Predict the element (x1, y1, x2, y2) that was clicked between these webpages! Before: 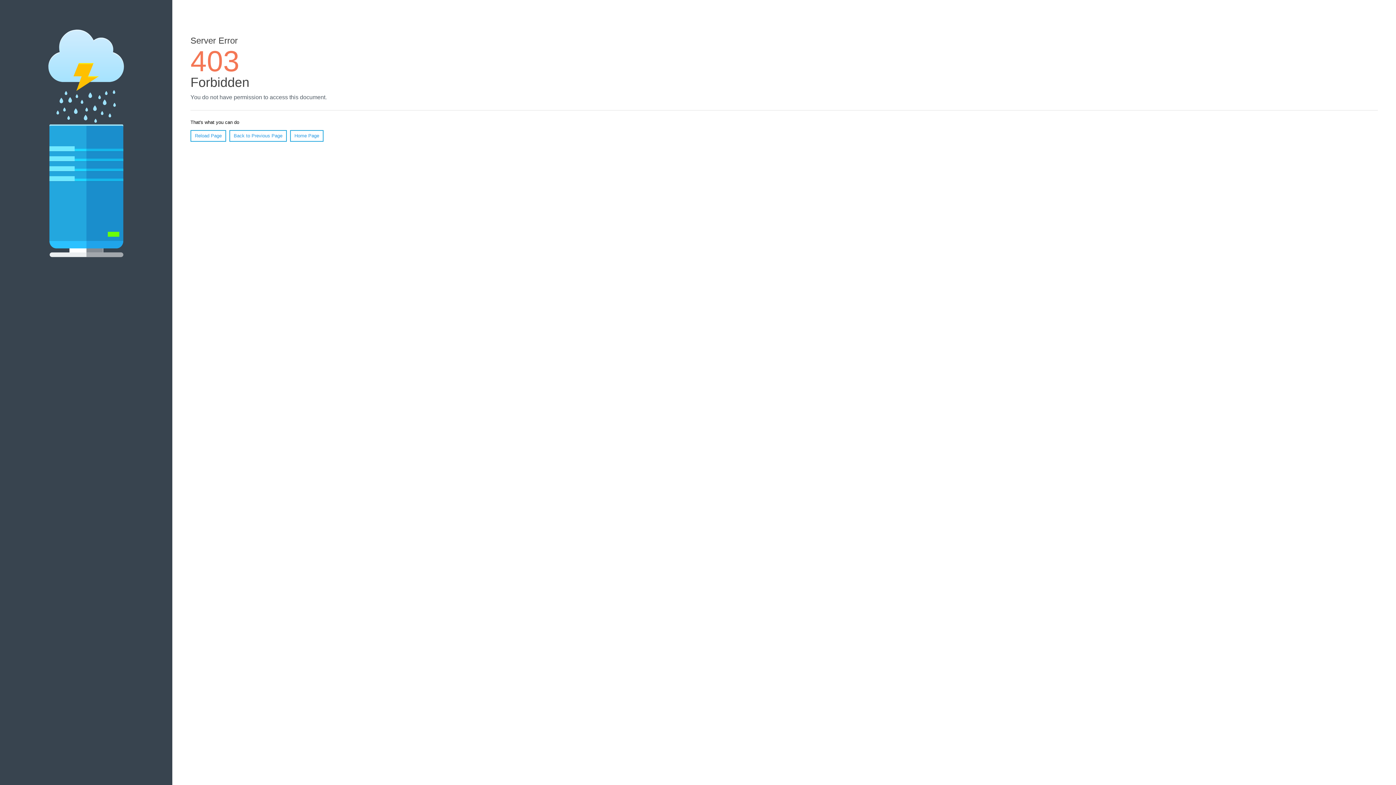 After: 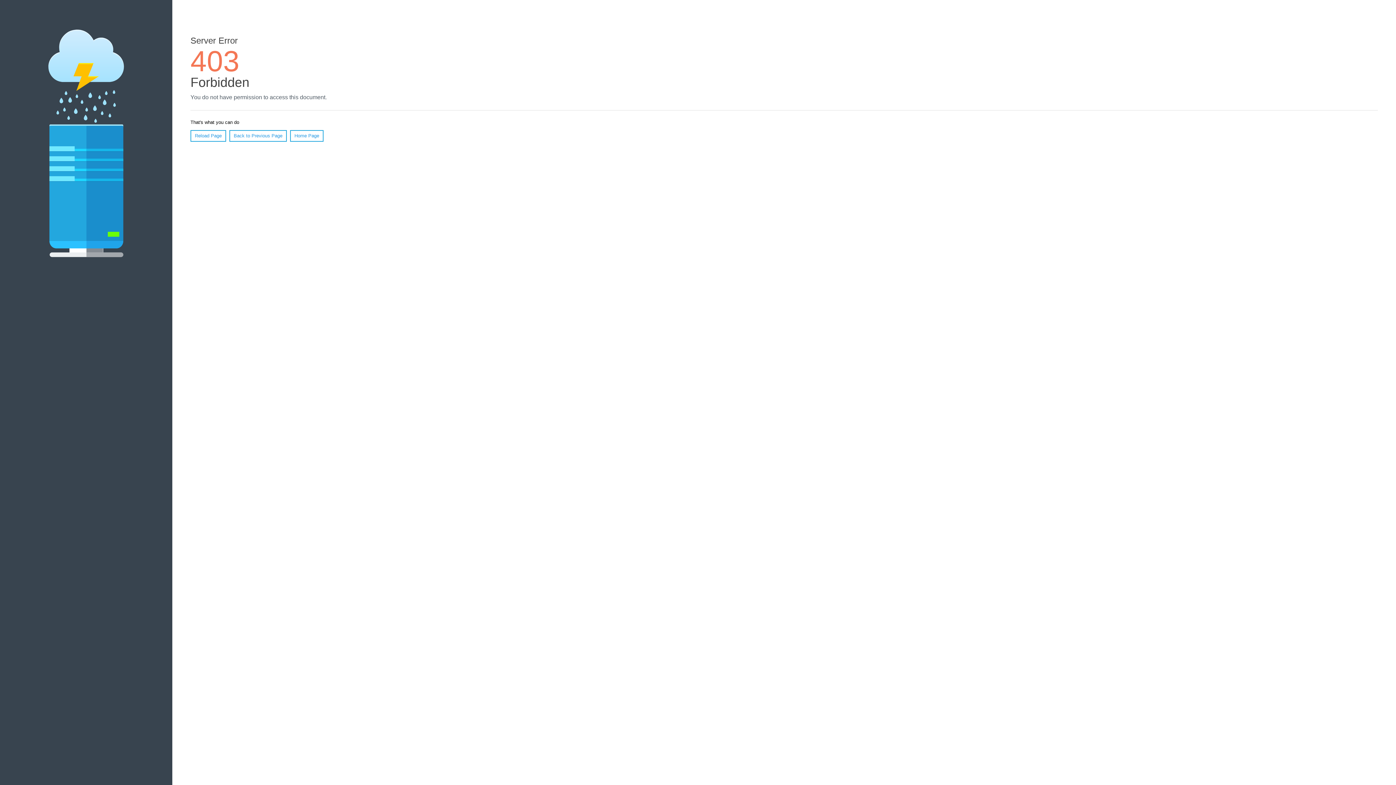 Action: bbox: (290, 130, 323, 141) label: Home Page